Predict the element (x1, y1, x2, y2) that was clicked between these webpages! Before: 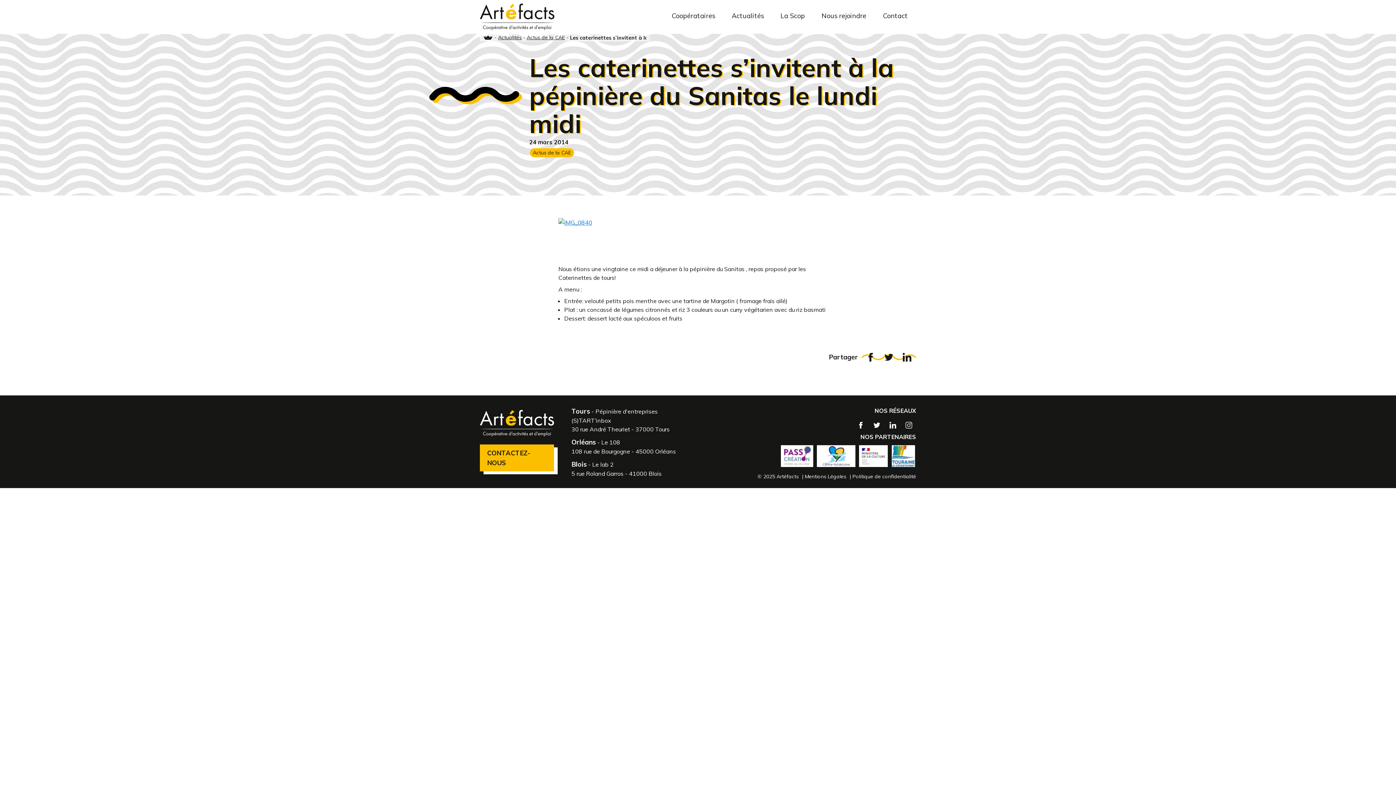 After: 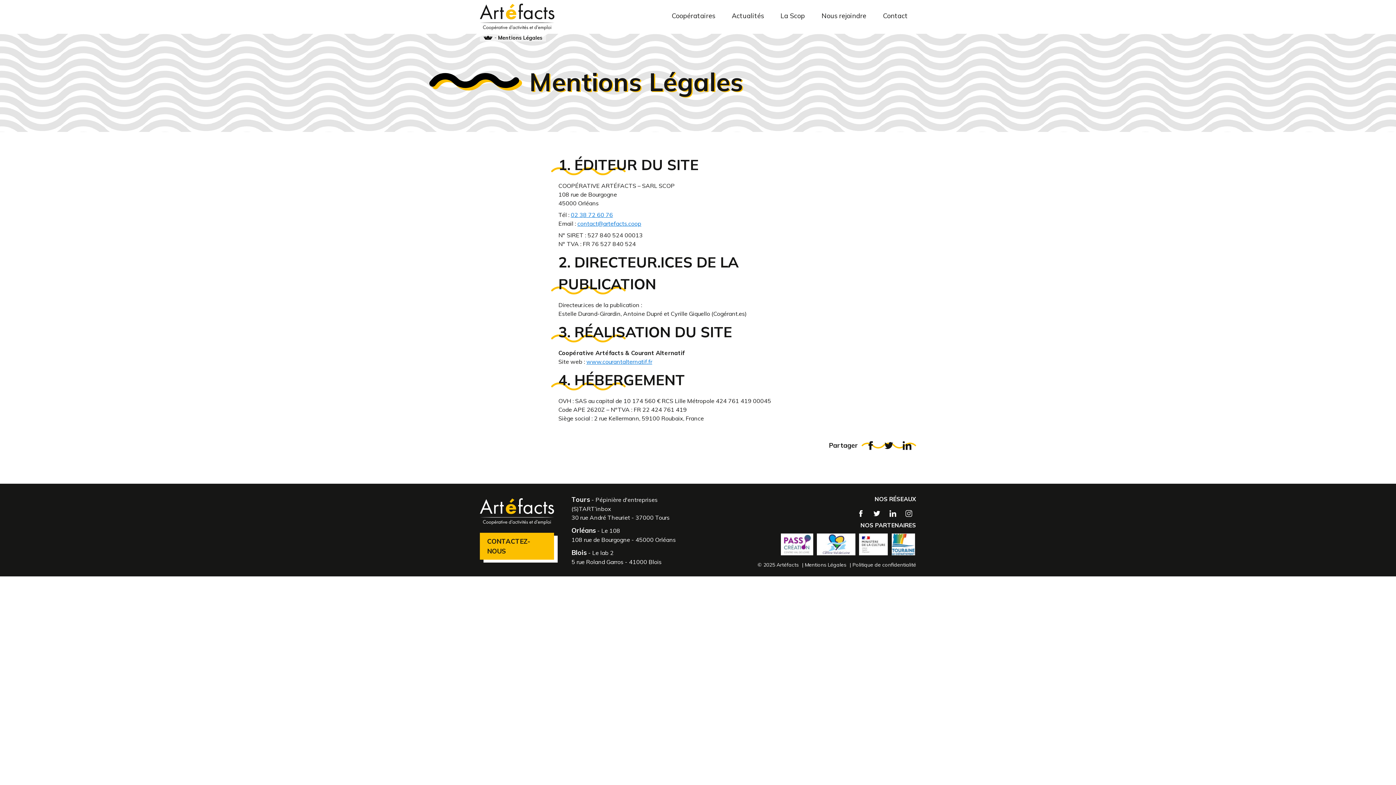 Action: label: Mentions Légales bbox: (805, 473, 846, 480)